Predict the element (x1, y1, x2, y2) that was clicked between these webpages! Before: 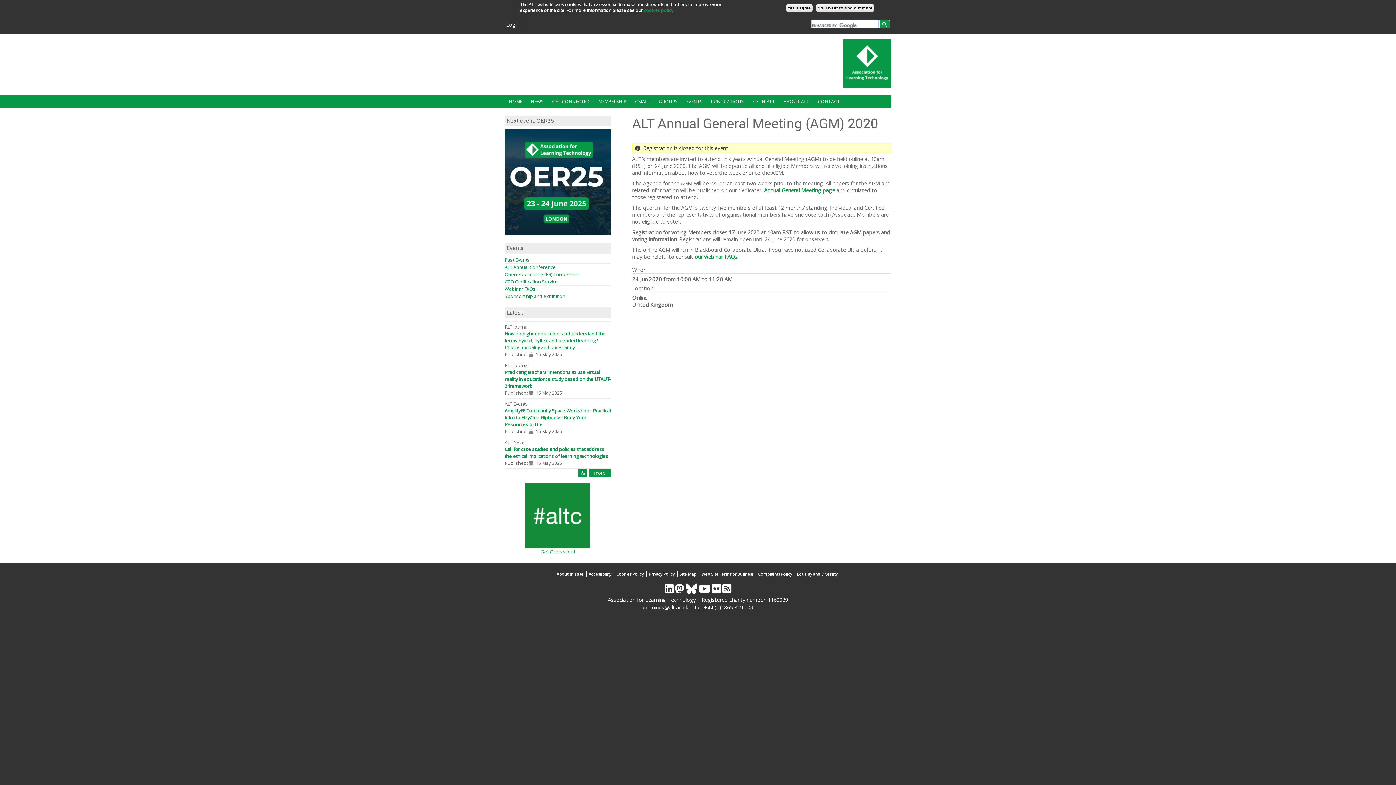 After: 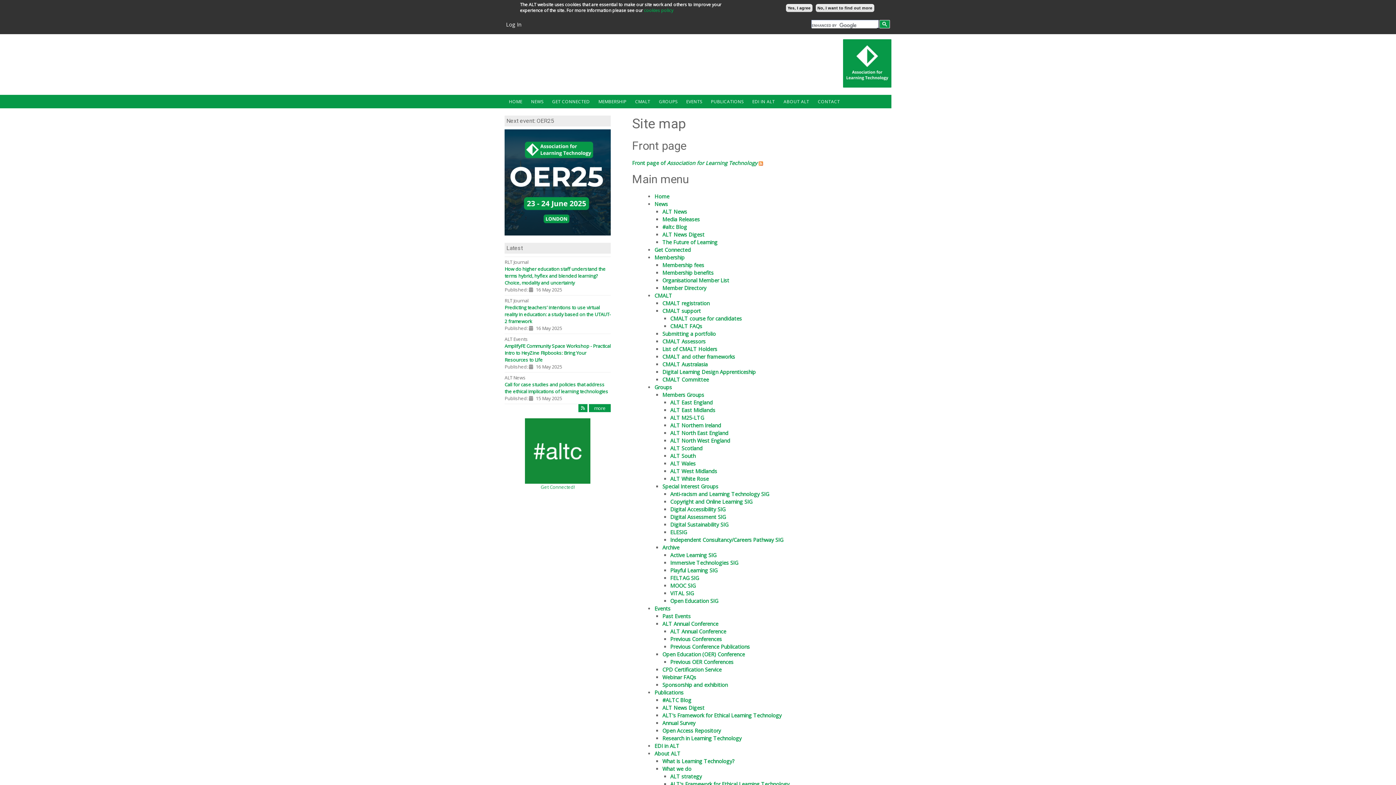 Action: label: Site Map bbox: (679, 571, 699, 577)